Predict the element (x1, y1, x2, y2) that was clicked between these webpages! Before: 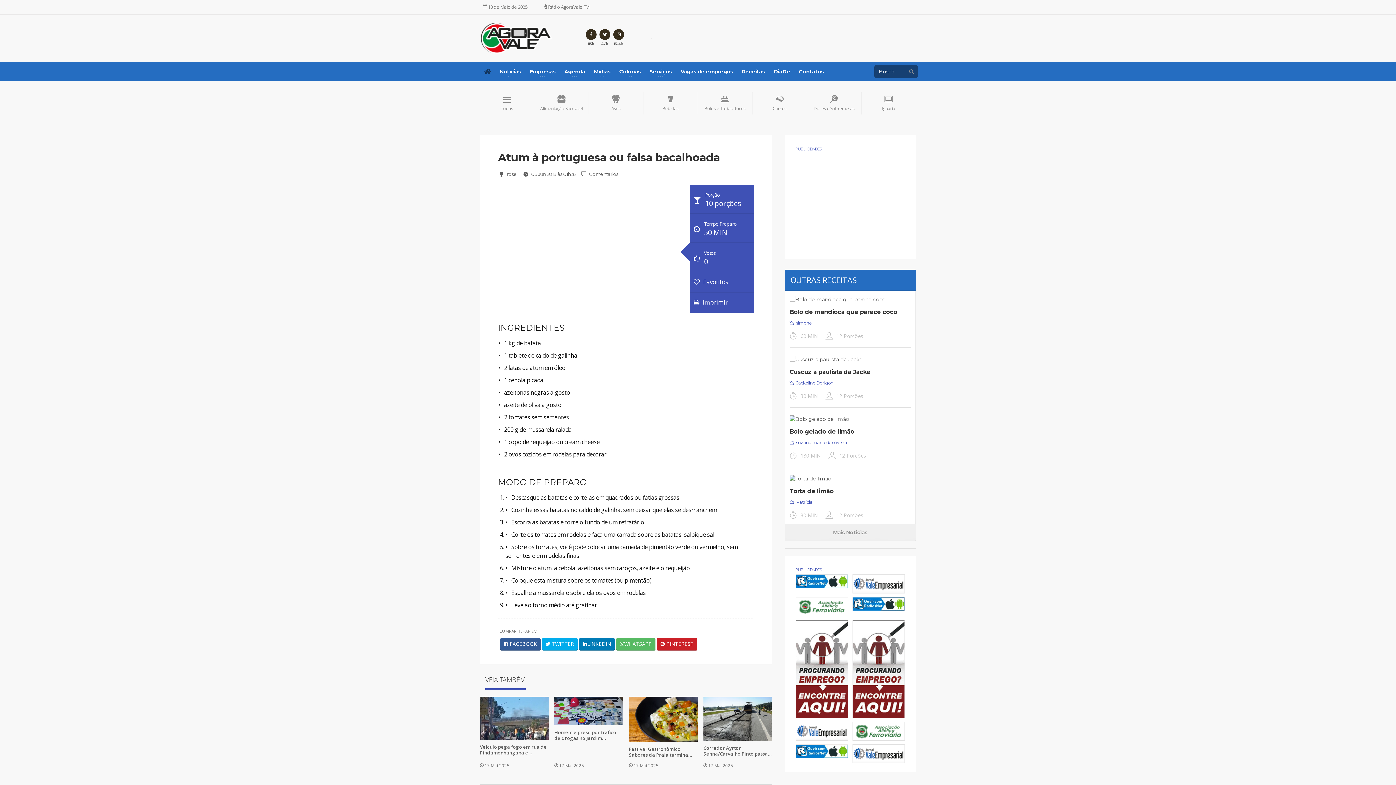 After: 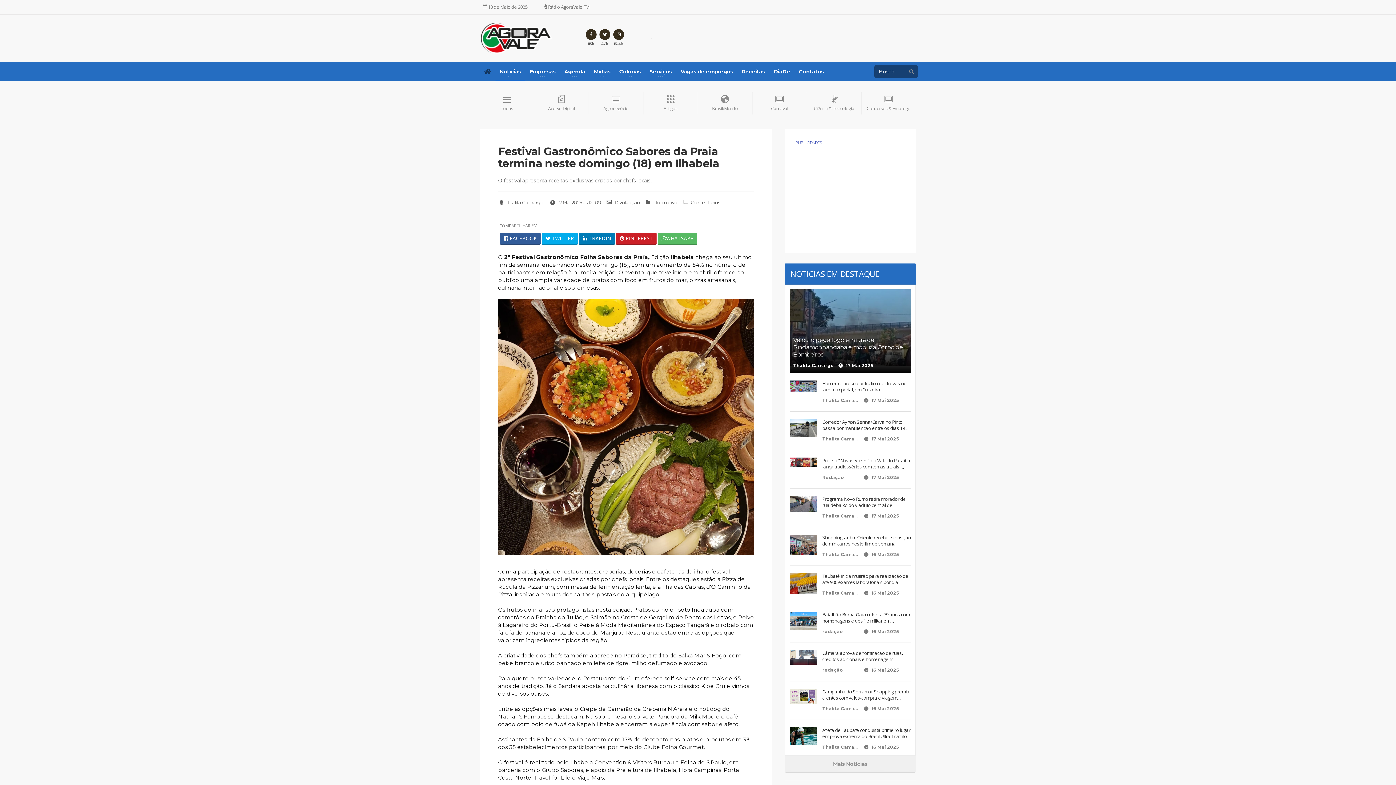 Action: bbox: (629, 746, 697, 758) label: Festival Gastronômico Sabores da Praia termina neste domingo (18) em Ilhabela